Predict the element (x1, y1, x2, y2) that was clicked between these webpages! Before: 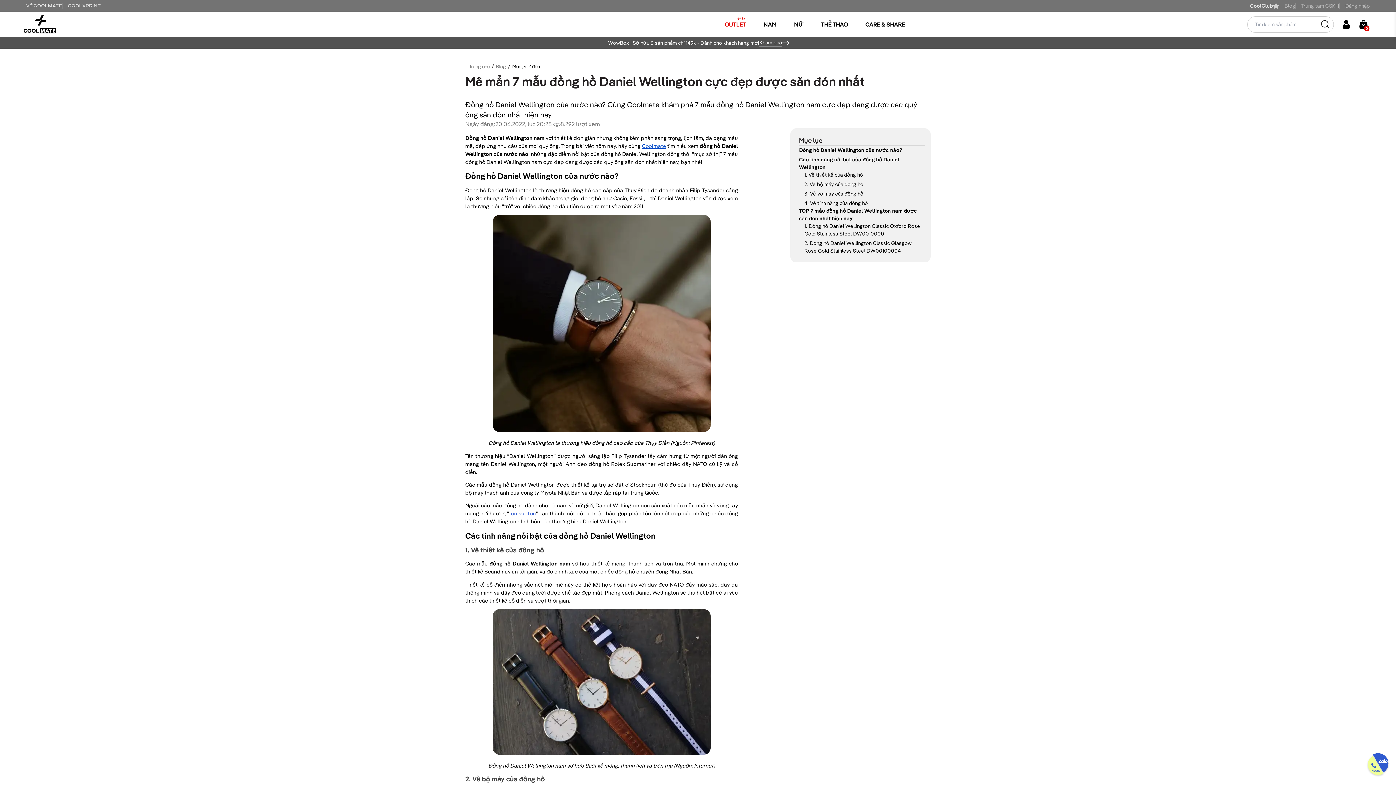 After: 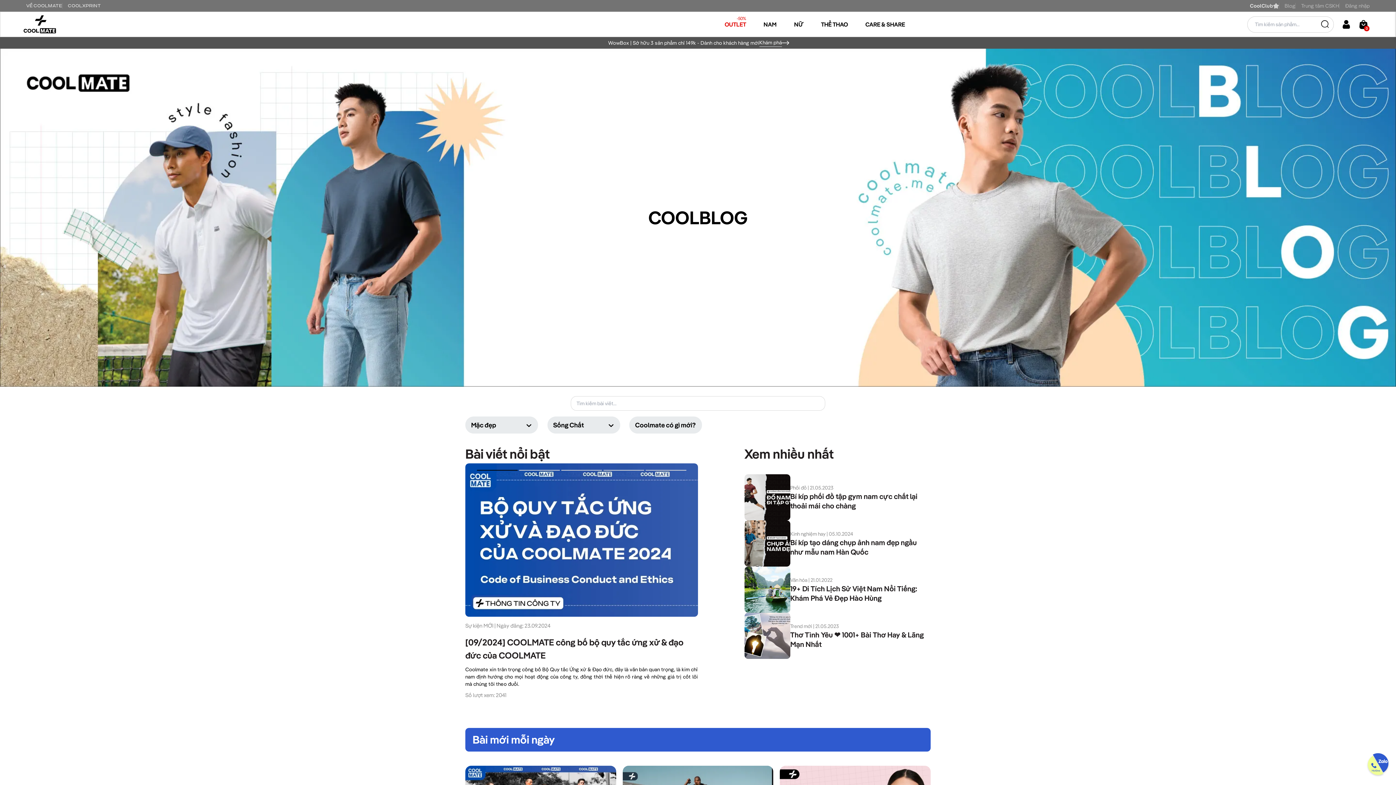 Action: label: Blog bbox: (496, 63, 506, 69)